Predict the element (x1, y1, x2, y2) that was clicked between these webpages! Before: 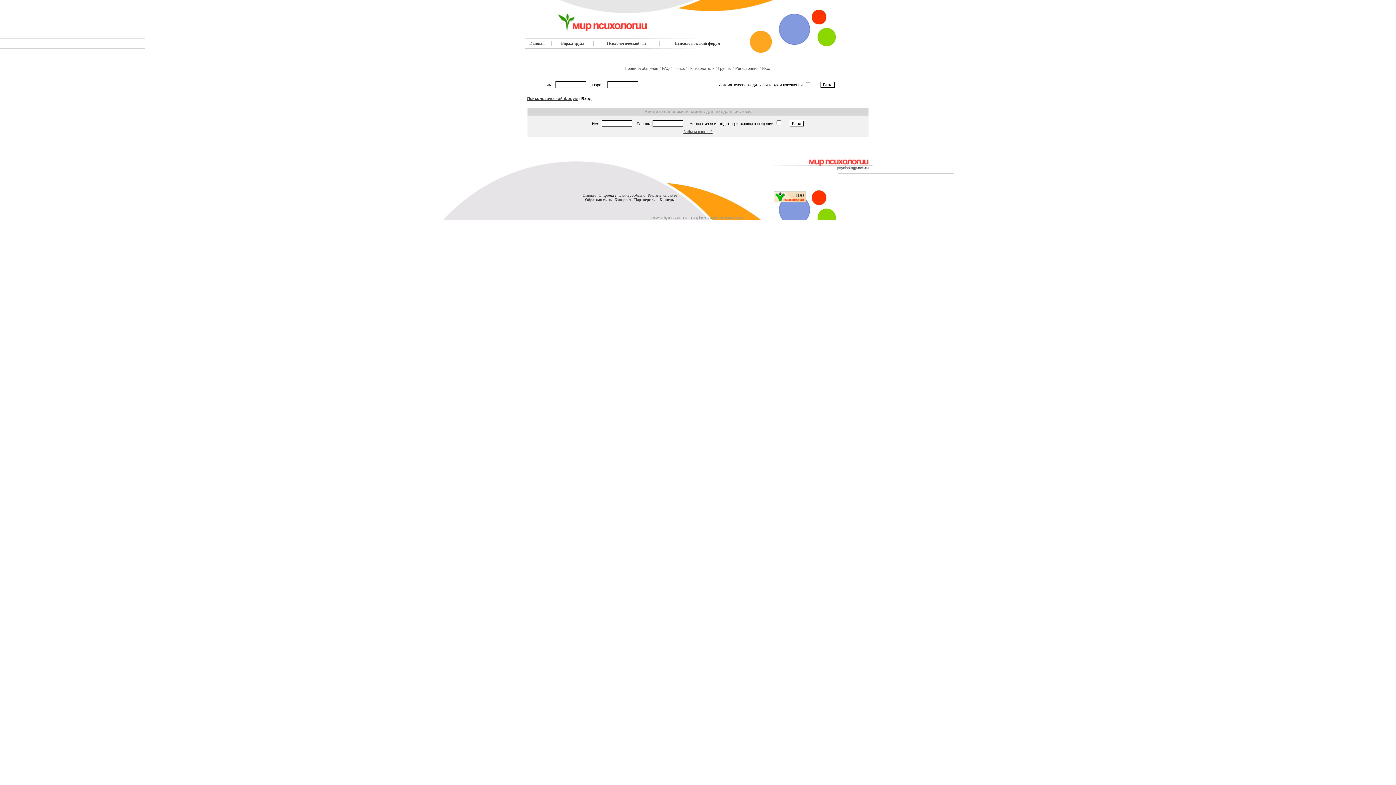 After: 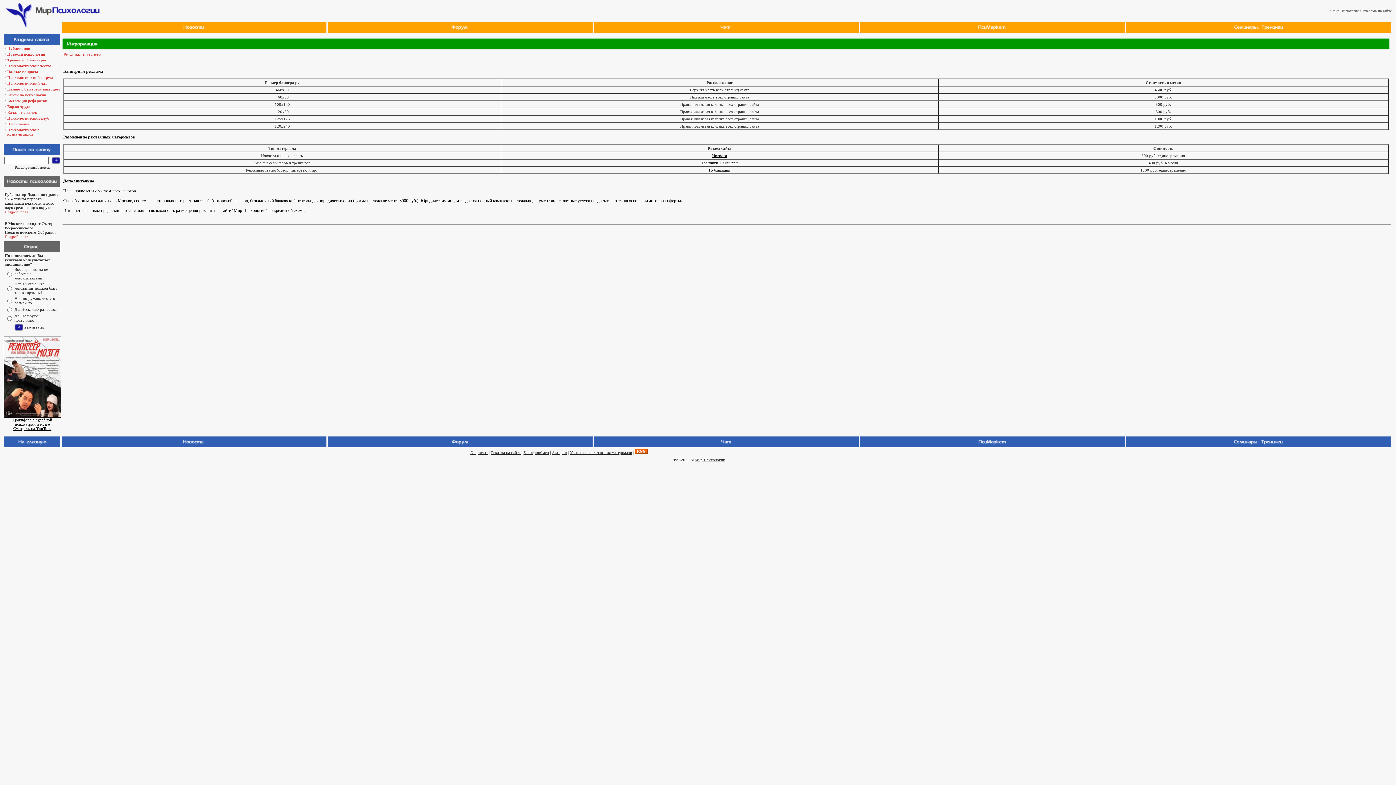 Action: bbox: (647, 193, 677, 197) label: Реклама на сайте